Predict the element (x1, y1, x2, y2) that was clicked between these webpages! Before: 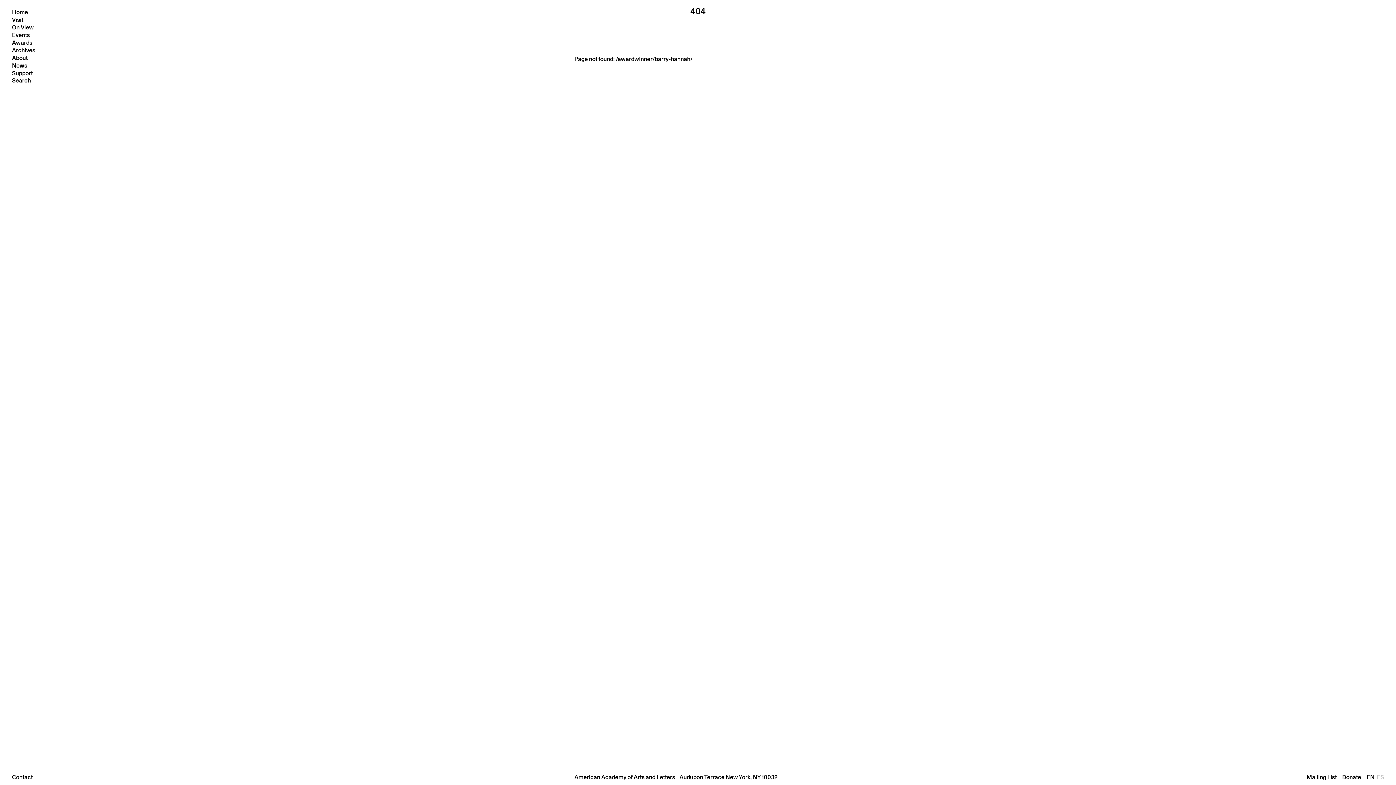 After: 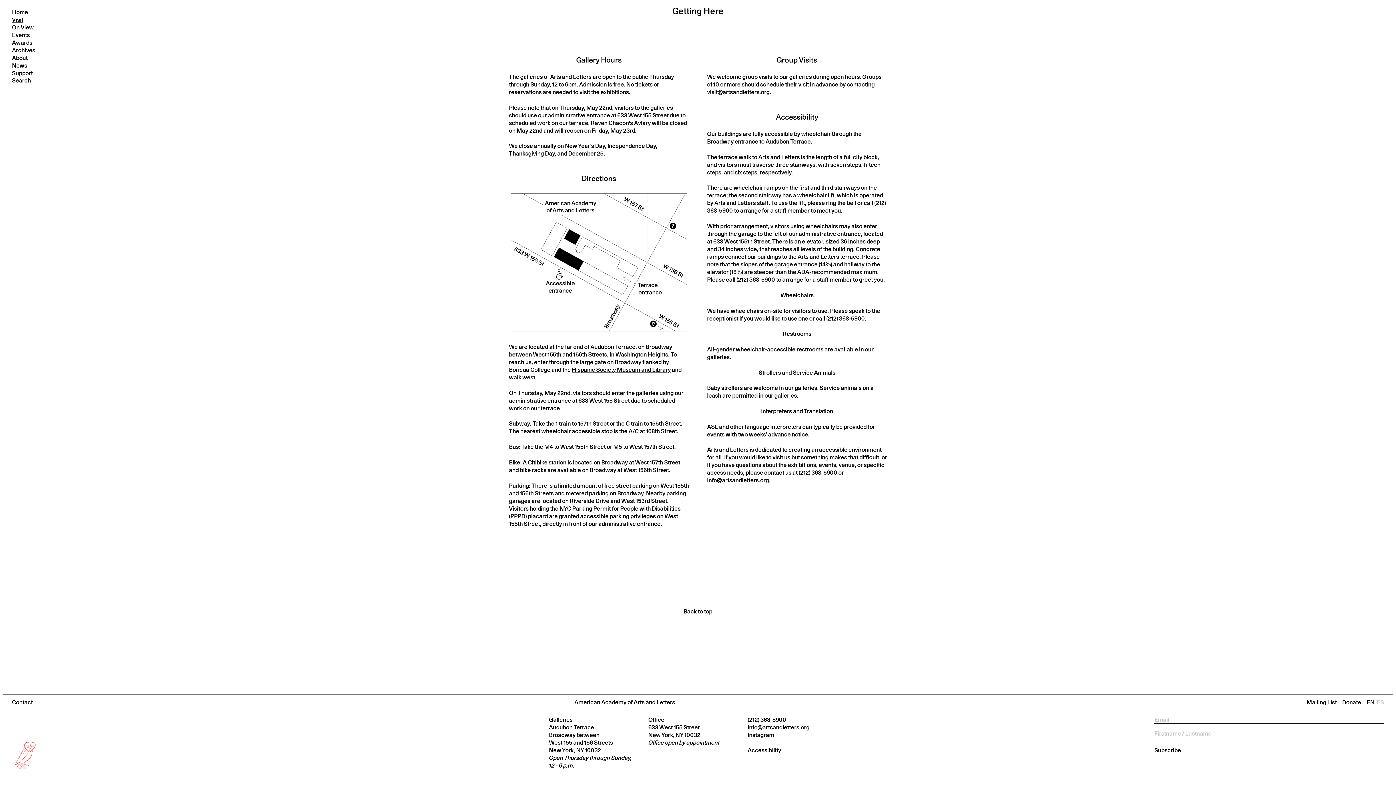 Action: label: Visit bbox: (12, 16, 23, 23)